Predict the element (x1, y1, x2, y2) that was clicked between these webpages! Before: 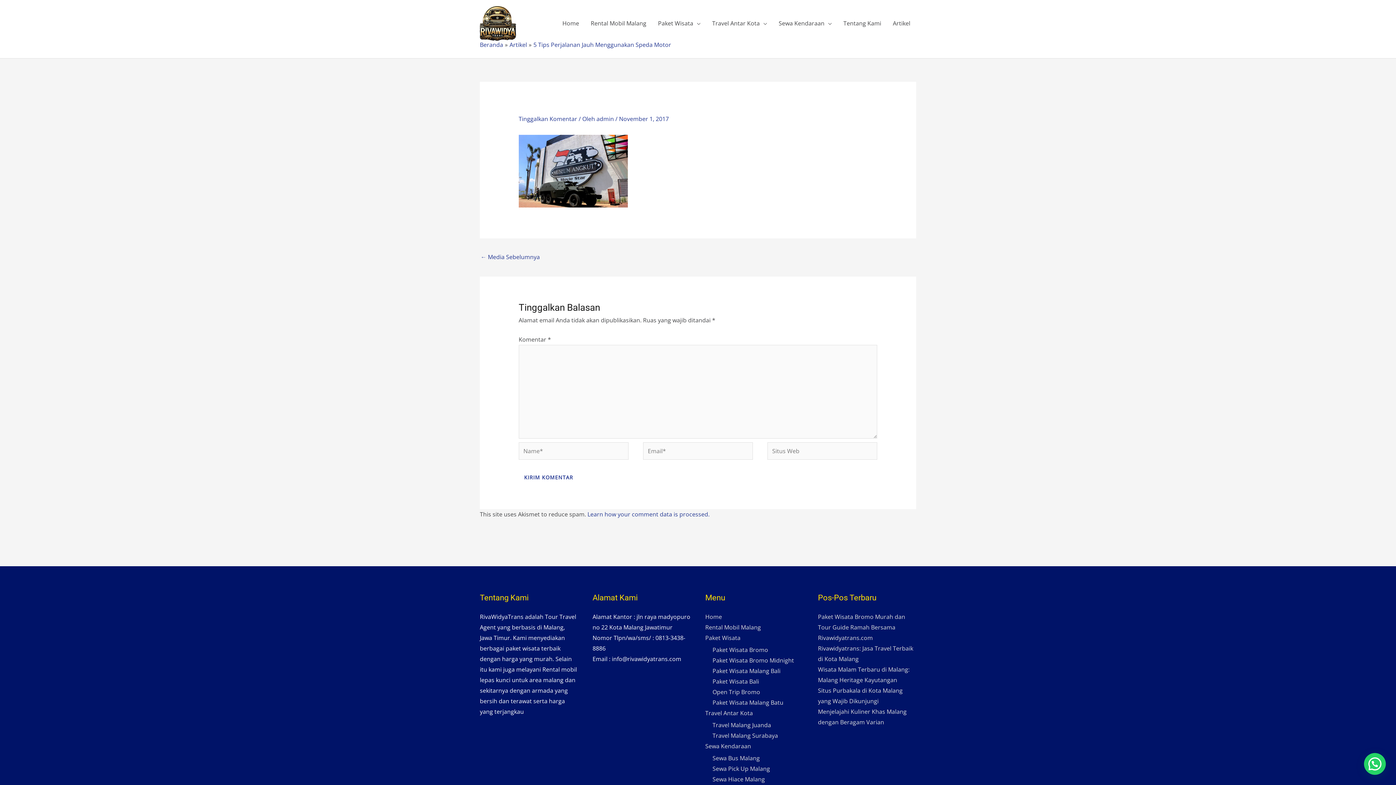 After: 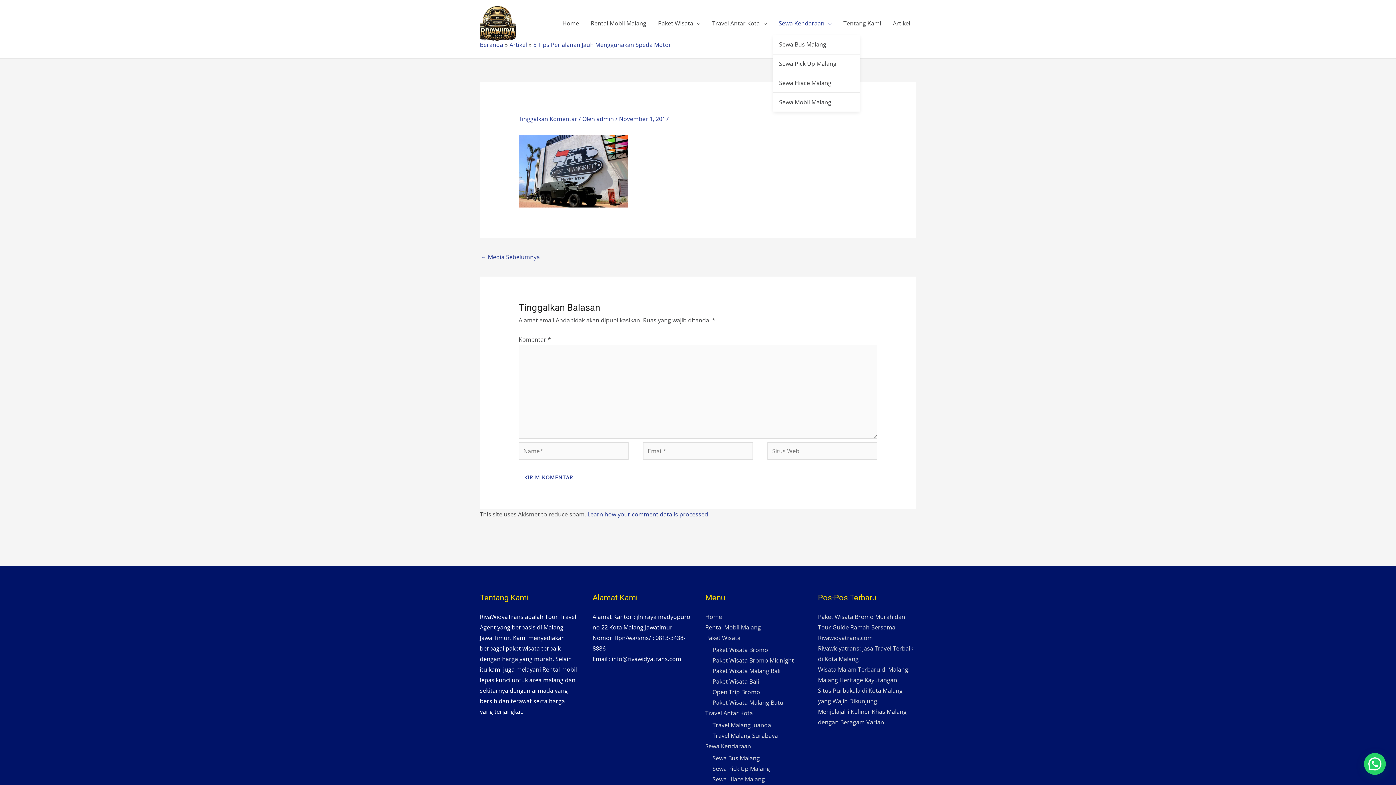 Action: bbox: (773, 11, 837, 34) label: Sewa Kendaraan